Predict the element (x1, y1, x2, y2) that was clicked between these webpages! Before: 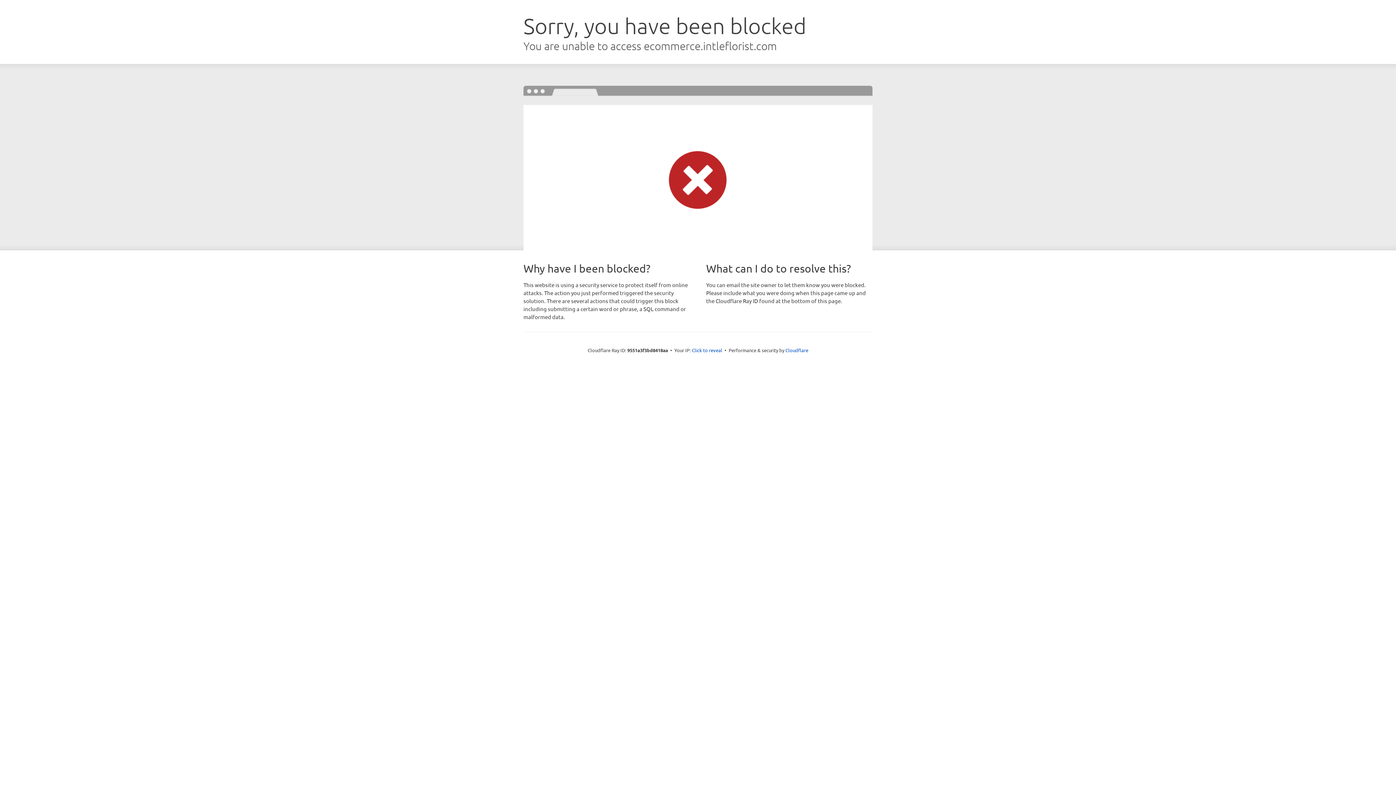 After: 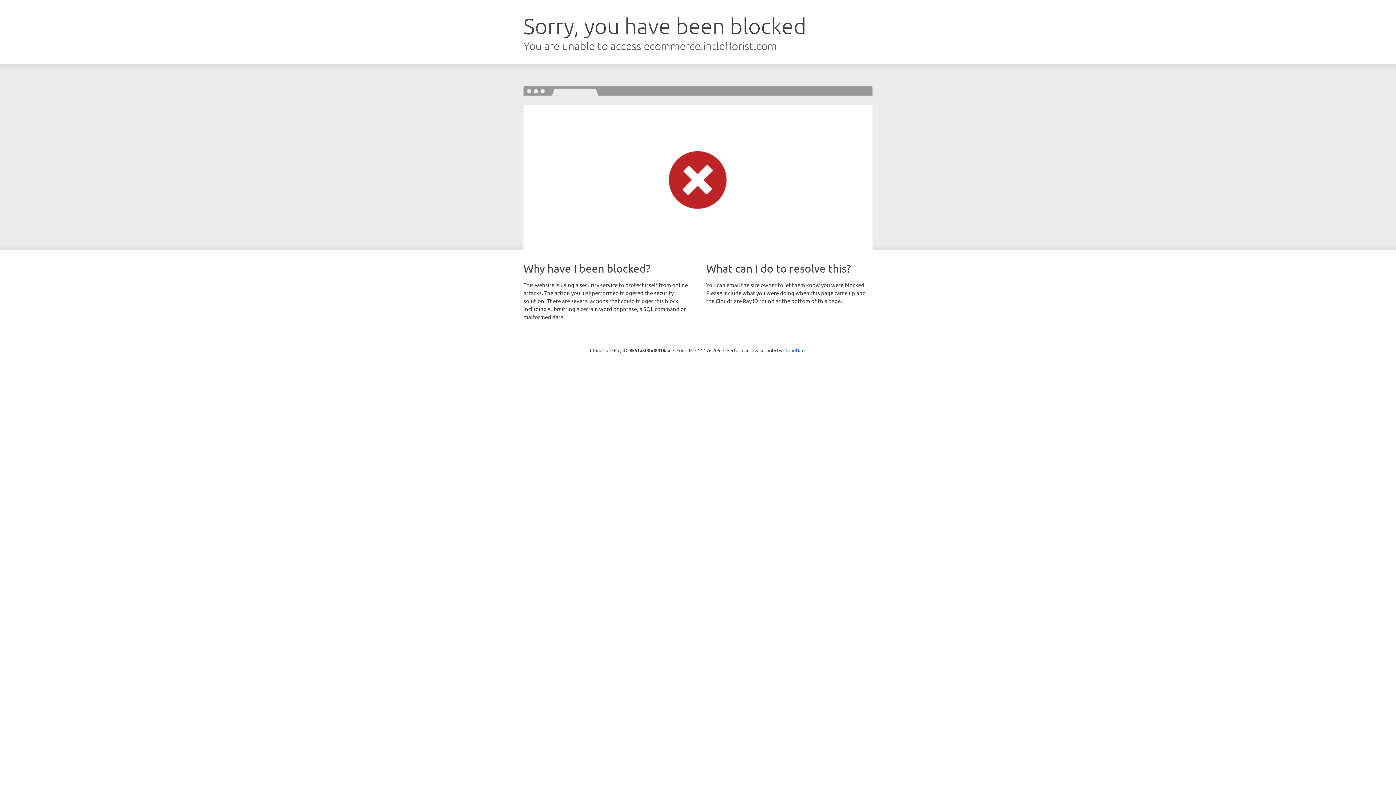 Action: bbox: (692, 346, 722, 353) label: Click to reveal